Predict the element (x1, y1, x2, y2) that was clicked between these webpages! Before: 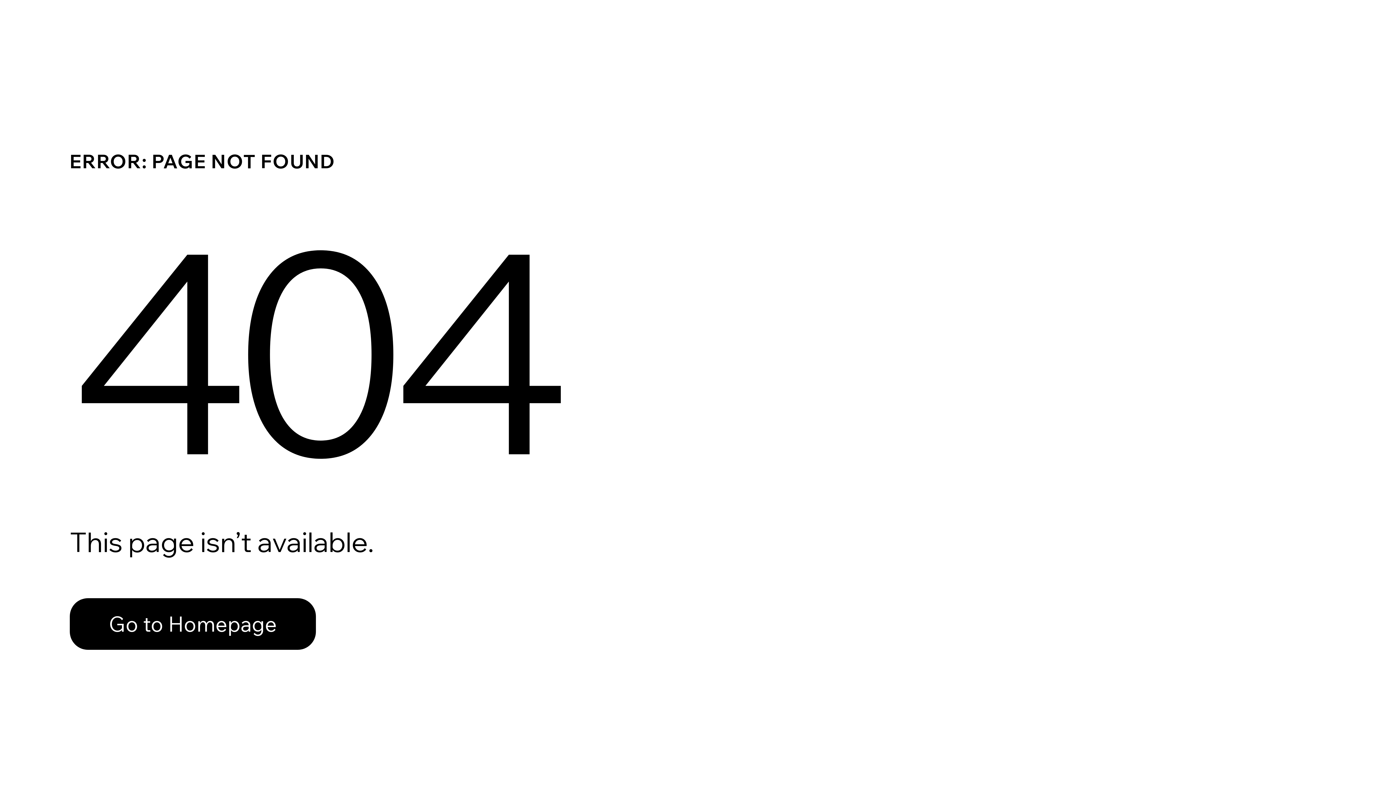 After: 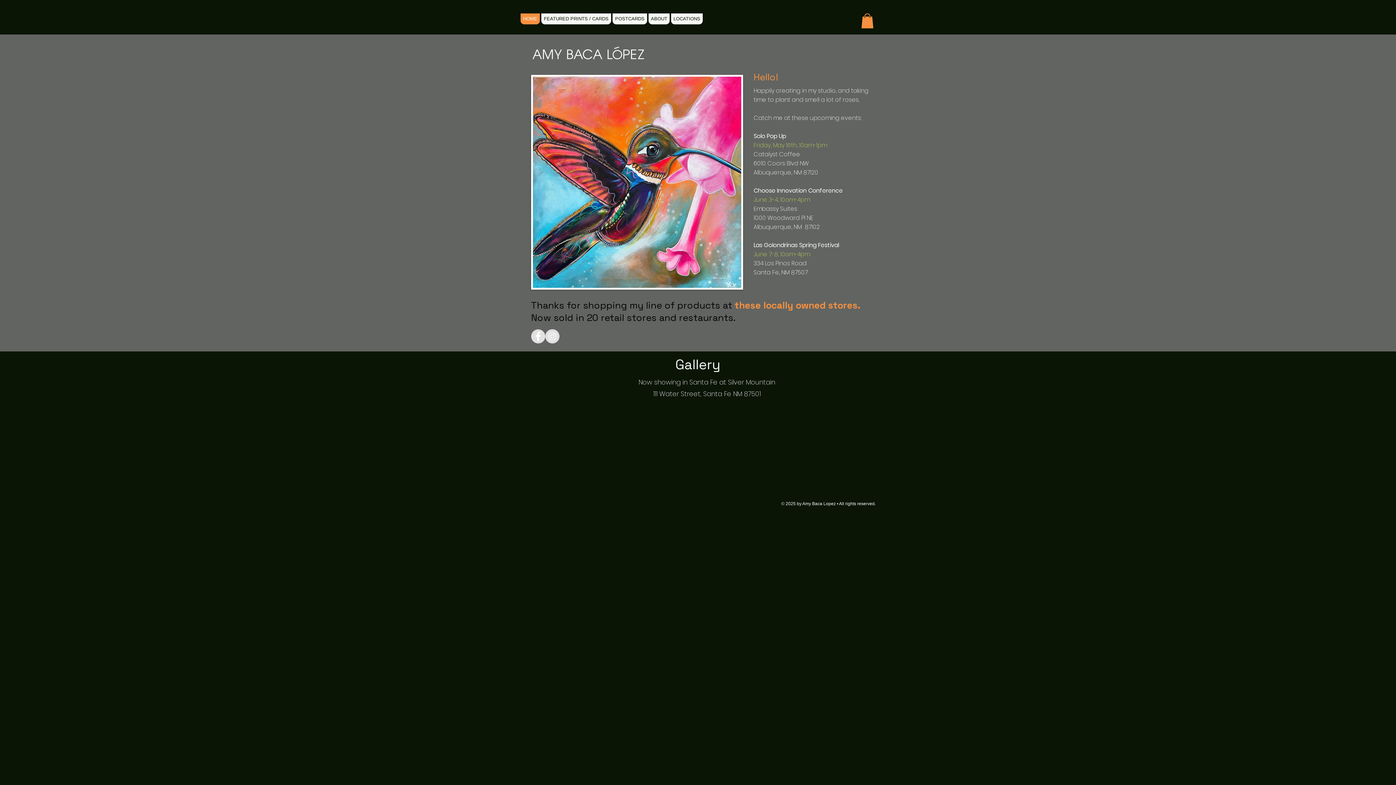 Action: label: Go to Homepage bbox: (69, 598, 316, 650)